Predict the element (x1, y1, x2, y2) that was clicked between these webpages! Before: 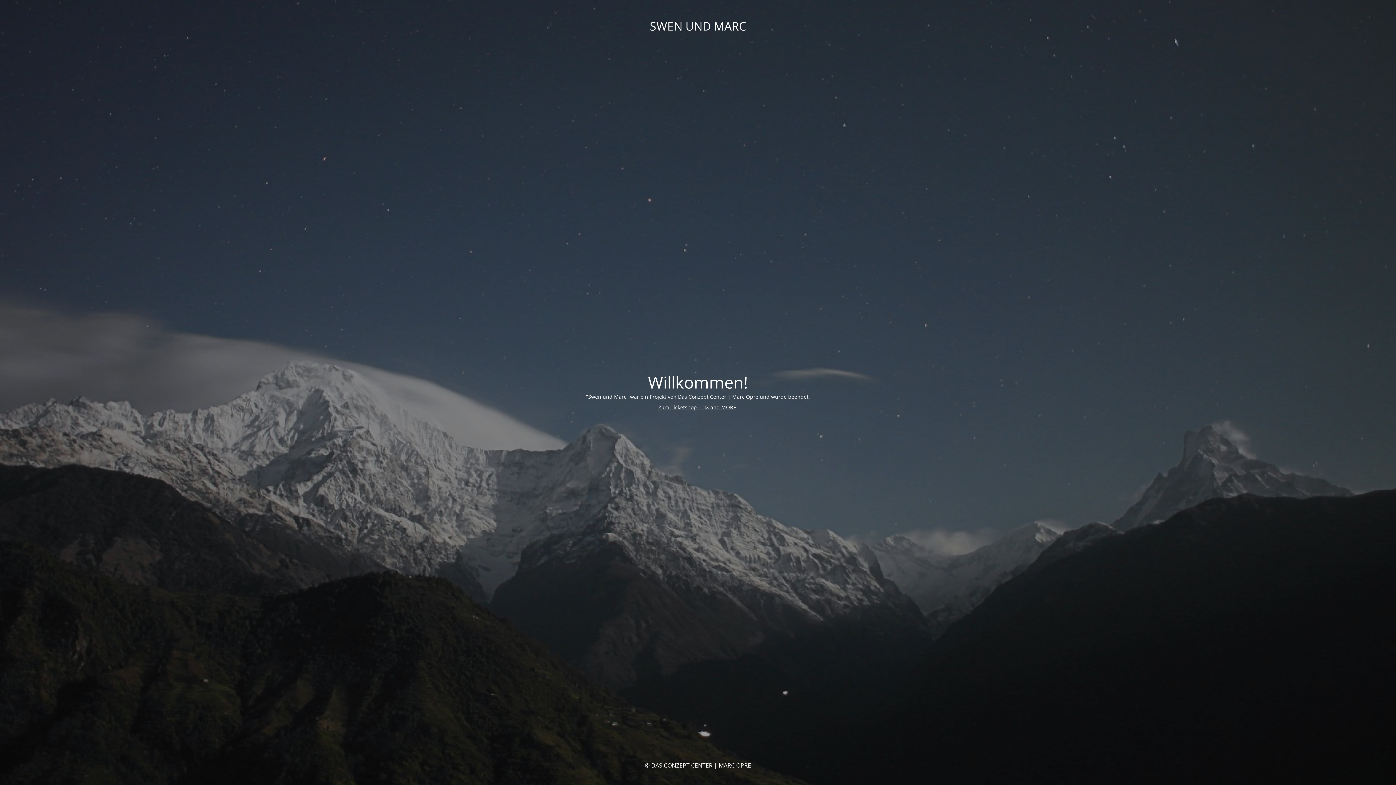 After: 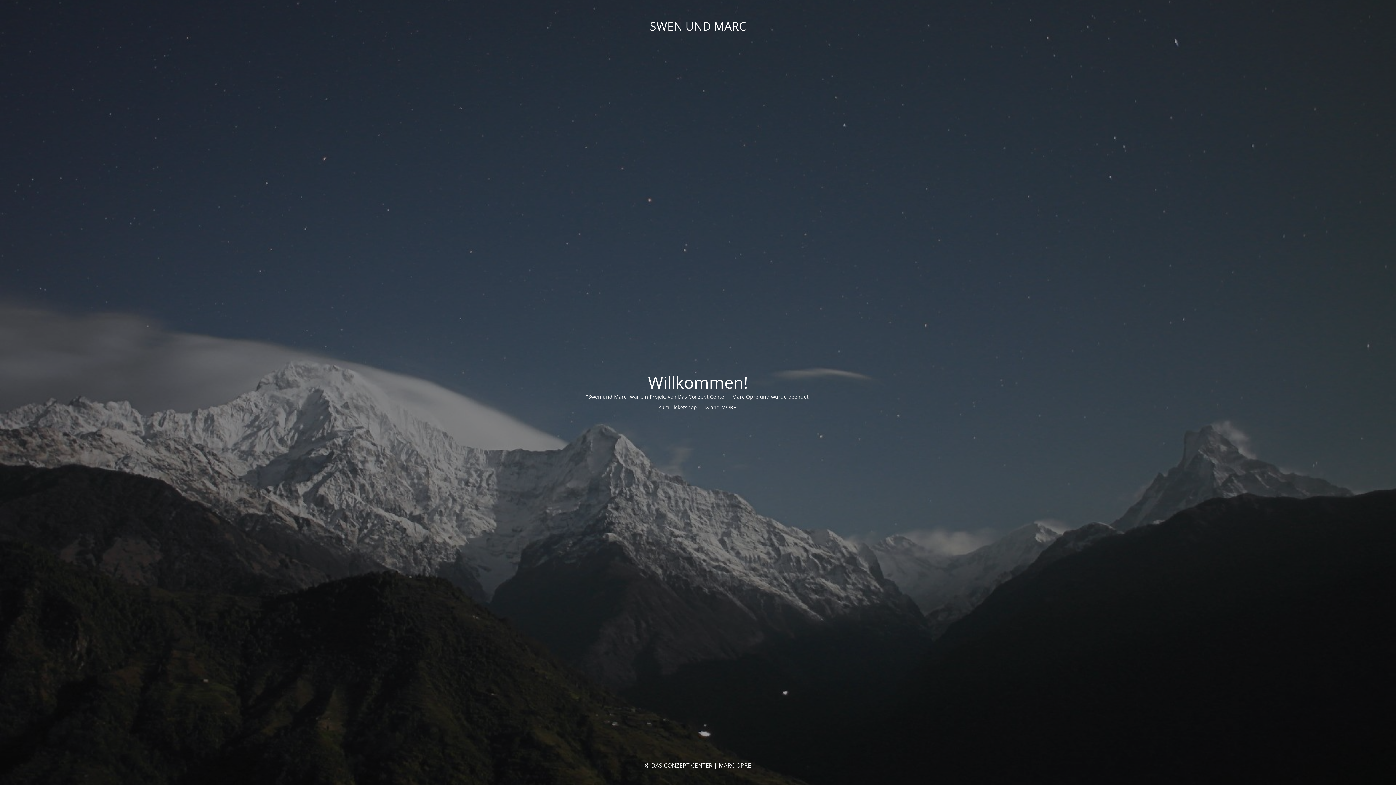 Action: bbox: (678, 393, 758, 400) label: Das Conzept Center | Marc Opre